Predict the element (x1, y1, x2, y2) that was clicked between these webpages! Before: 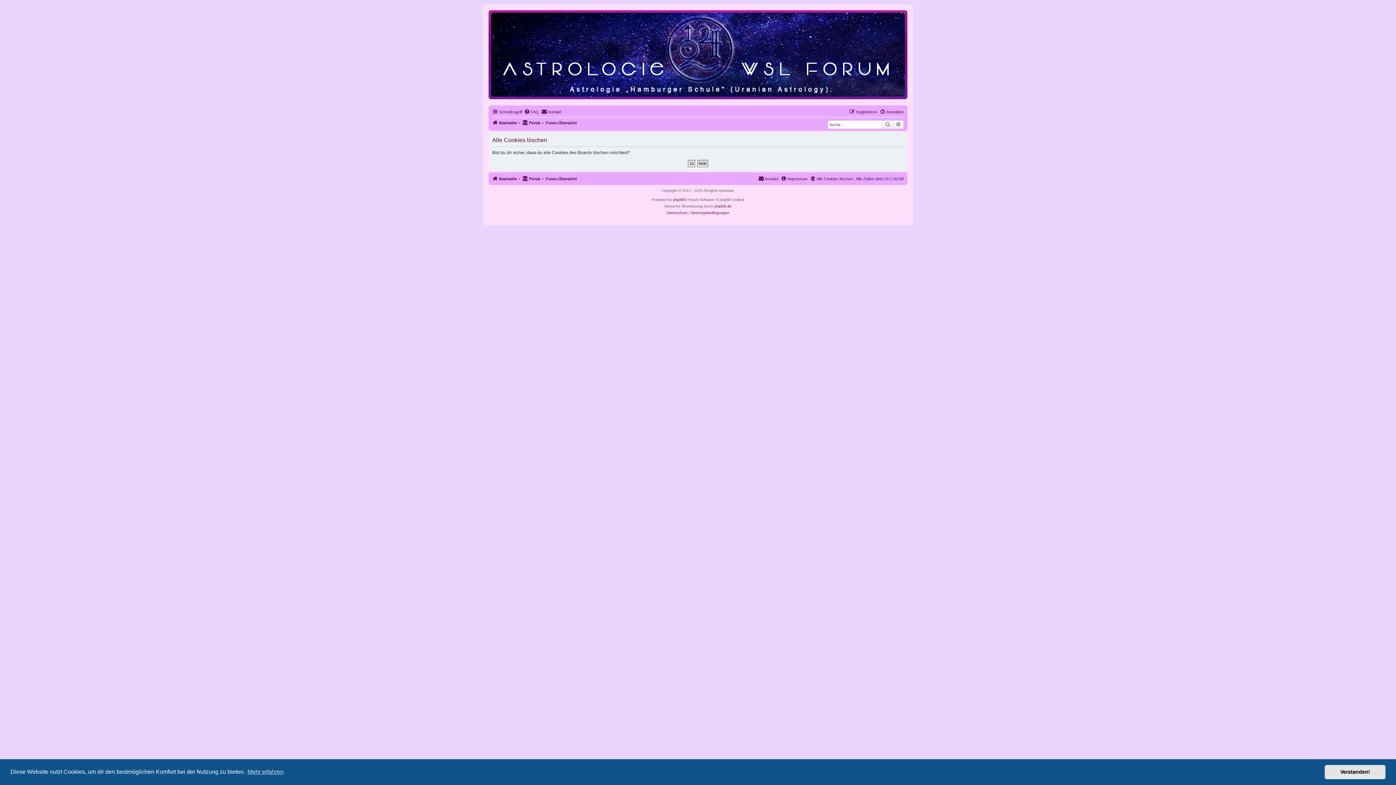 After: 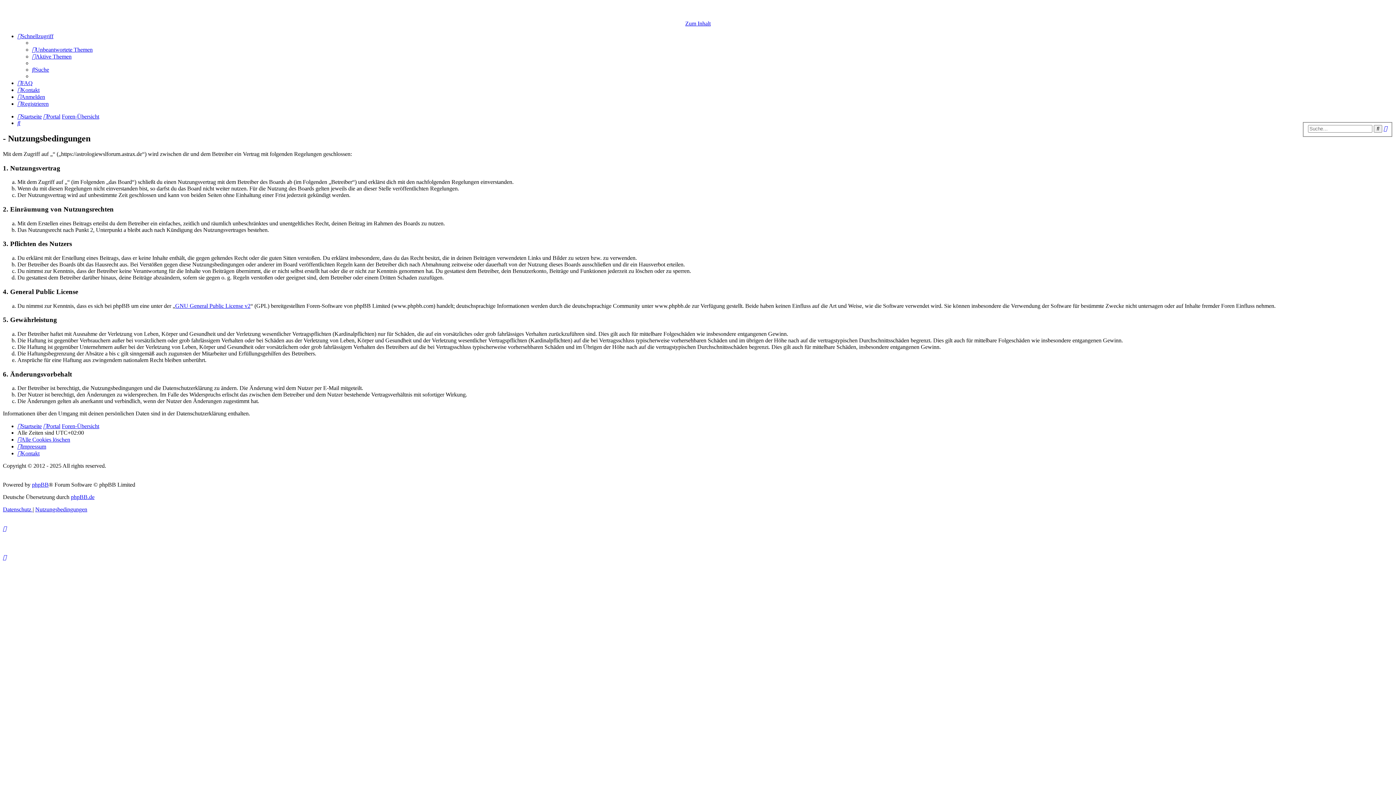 Action: bbox: (691, 209, 729, 216) label: Nutzungsbedingungen